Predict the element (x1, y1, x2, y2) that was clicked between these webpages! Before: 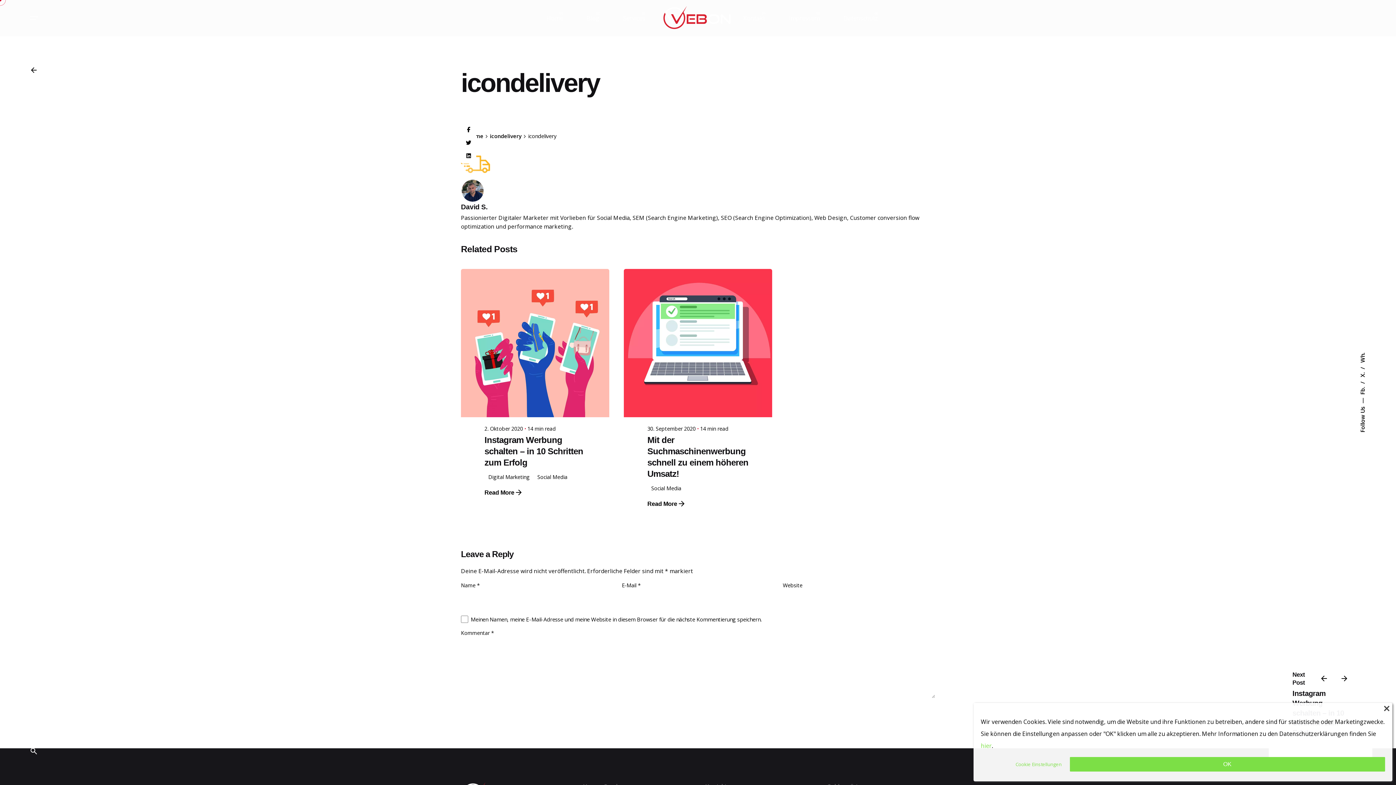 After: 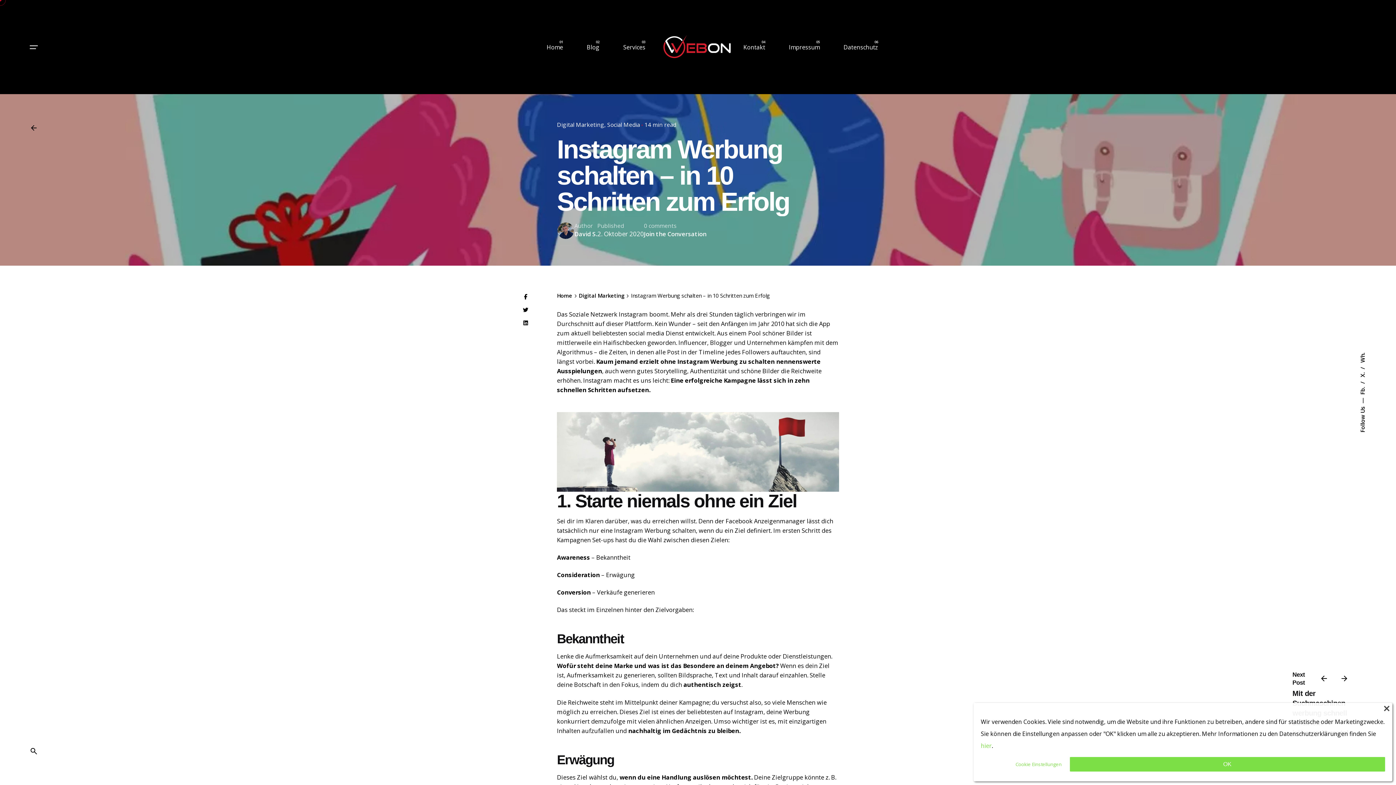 Action: bbox: (1334, 668, 1355, 689) label: Next